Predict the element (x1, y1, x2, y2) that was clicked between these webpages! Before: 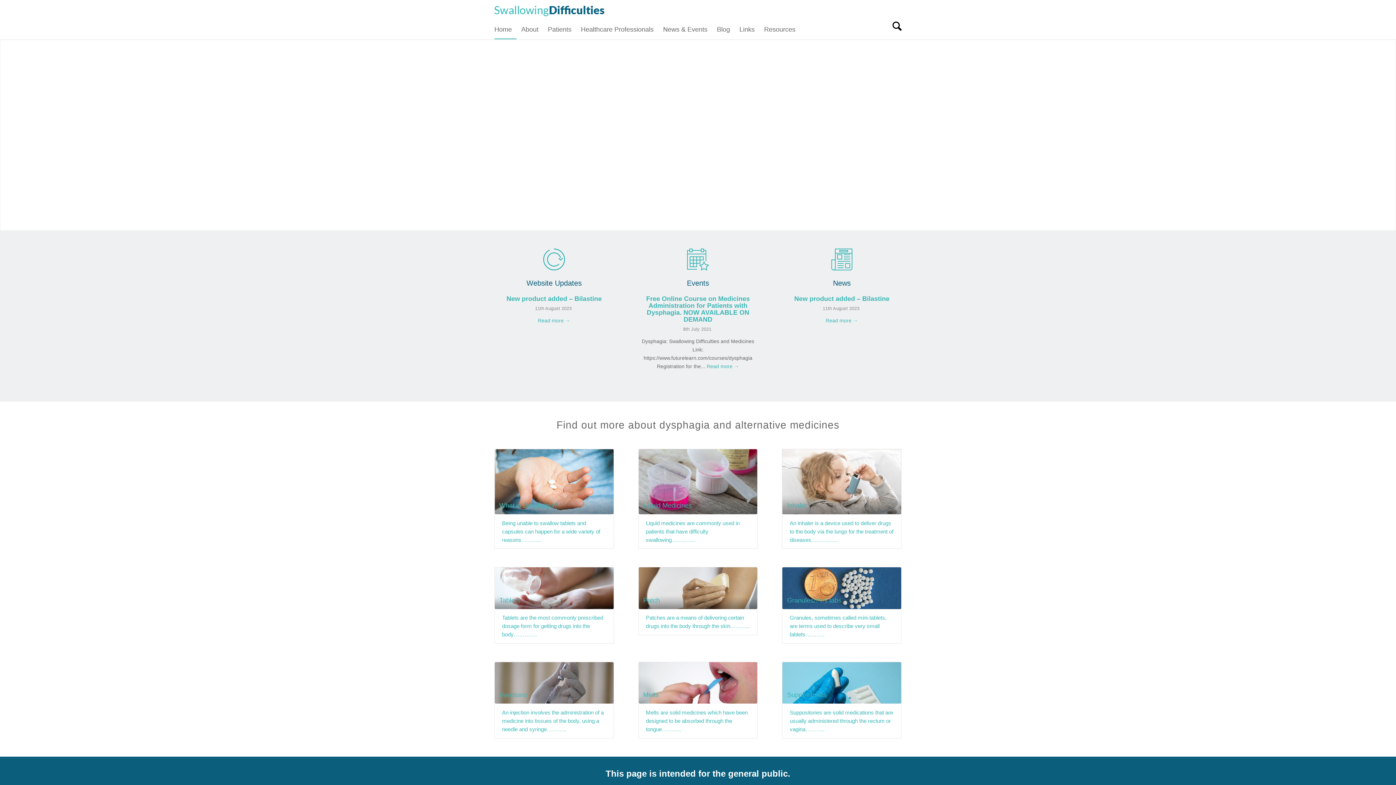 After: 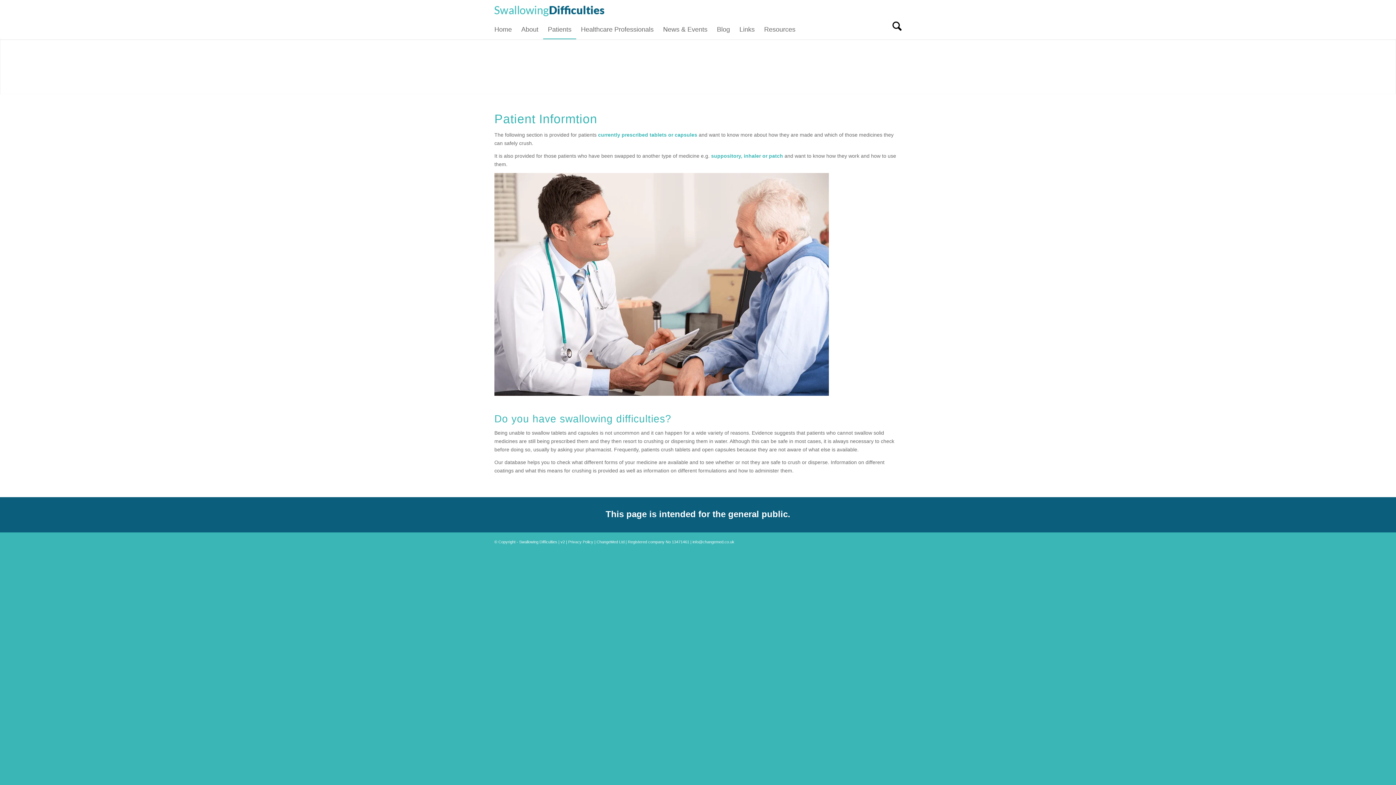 Action: bbox: (502, 520, 600, 543) label: Being unable to swallow tablets and capsules can happen for a wide variety of reasons………..